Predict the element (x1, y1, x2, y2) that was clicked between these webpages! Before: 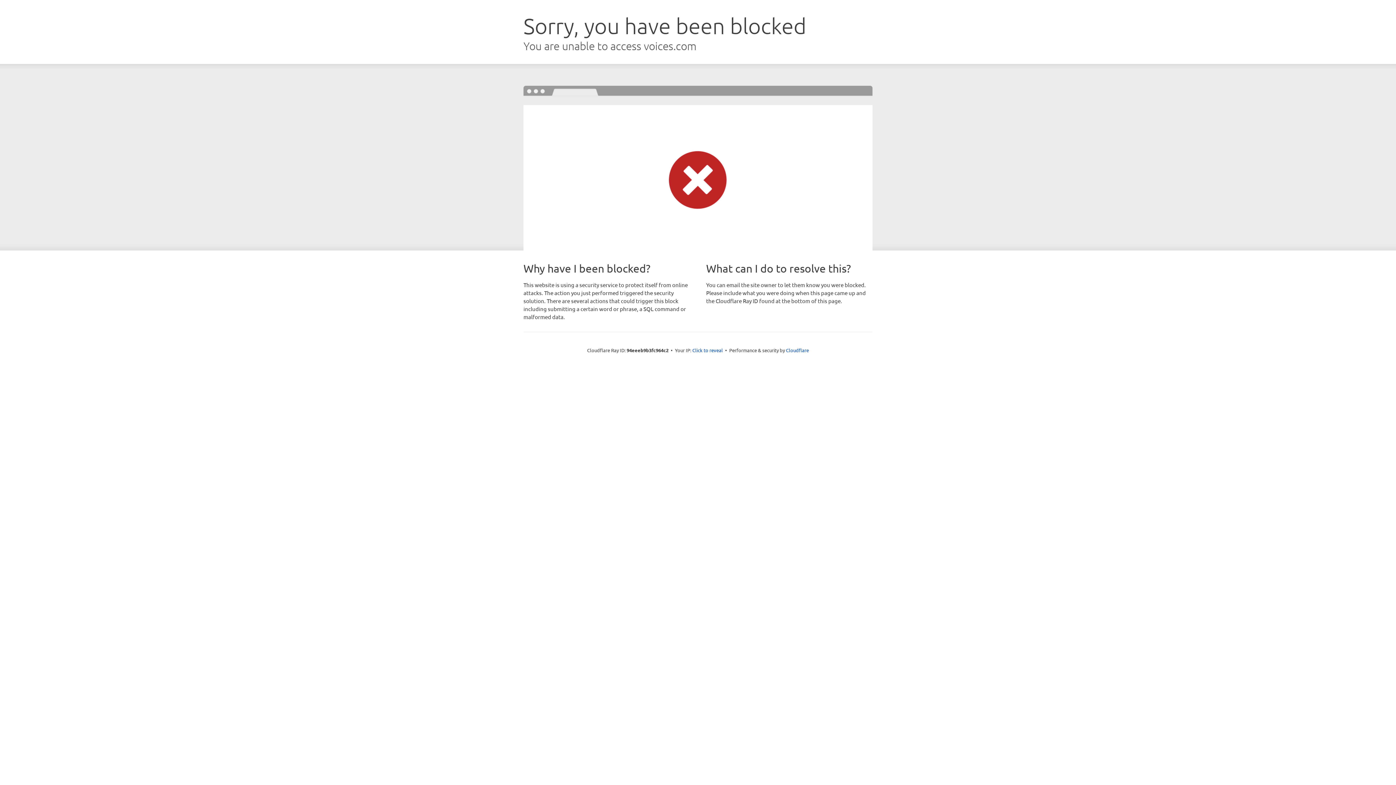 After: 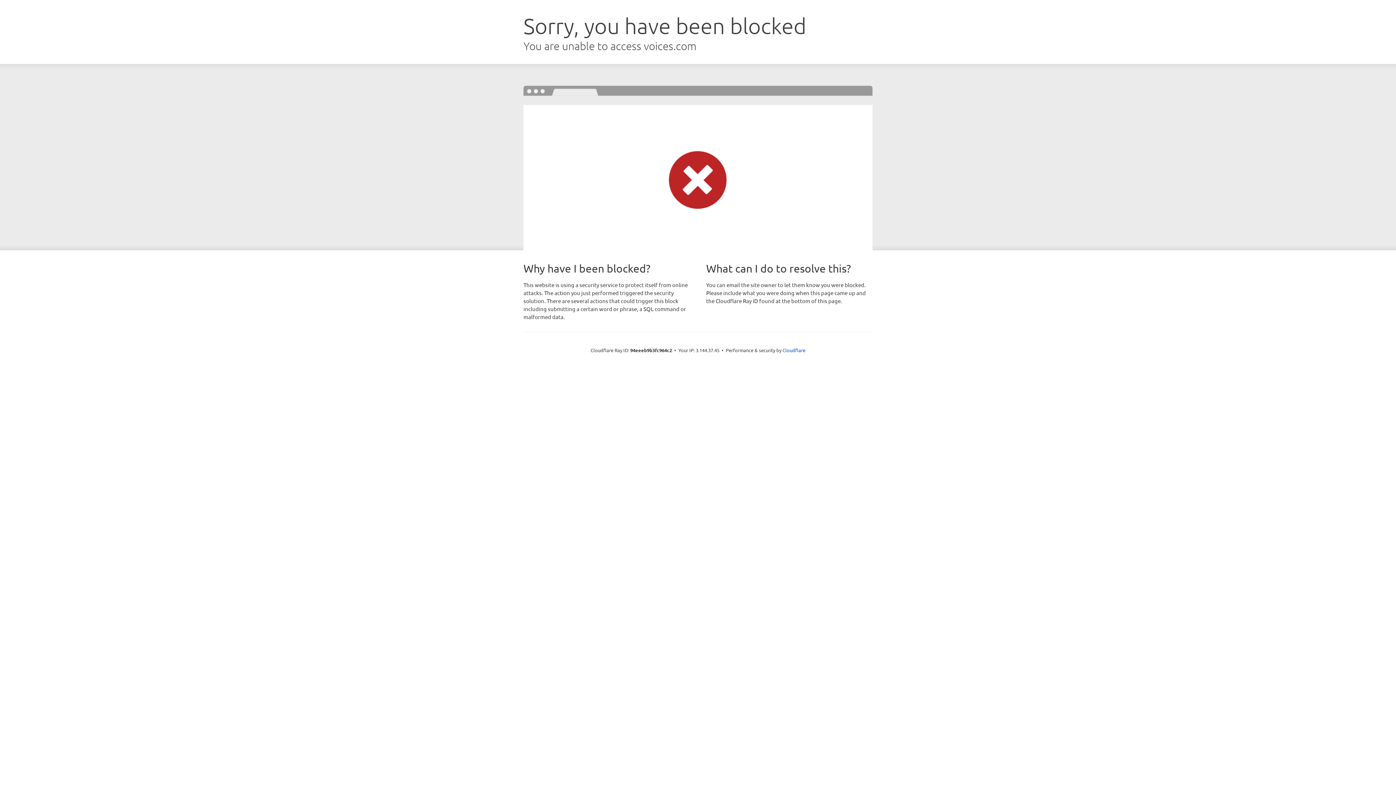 Action: label: Click to reveal bbox: (692, 346, 723, 353)